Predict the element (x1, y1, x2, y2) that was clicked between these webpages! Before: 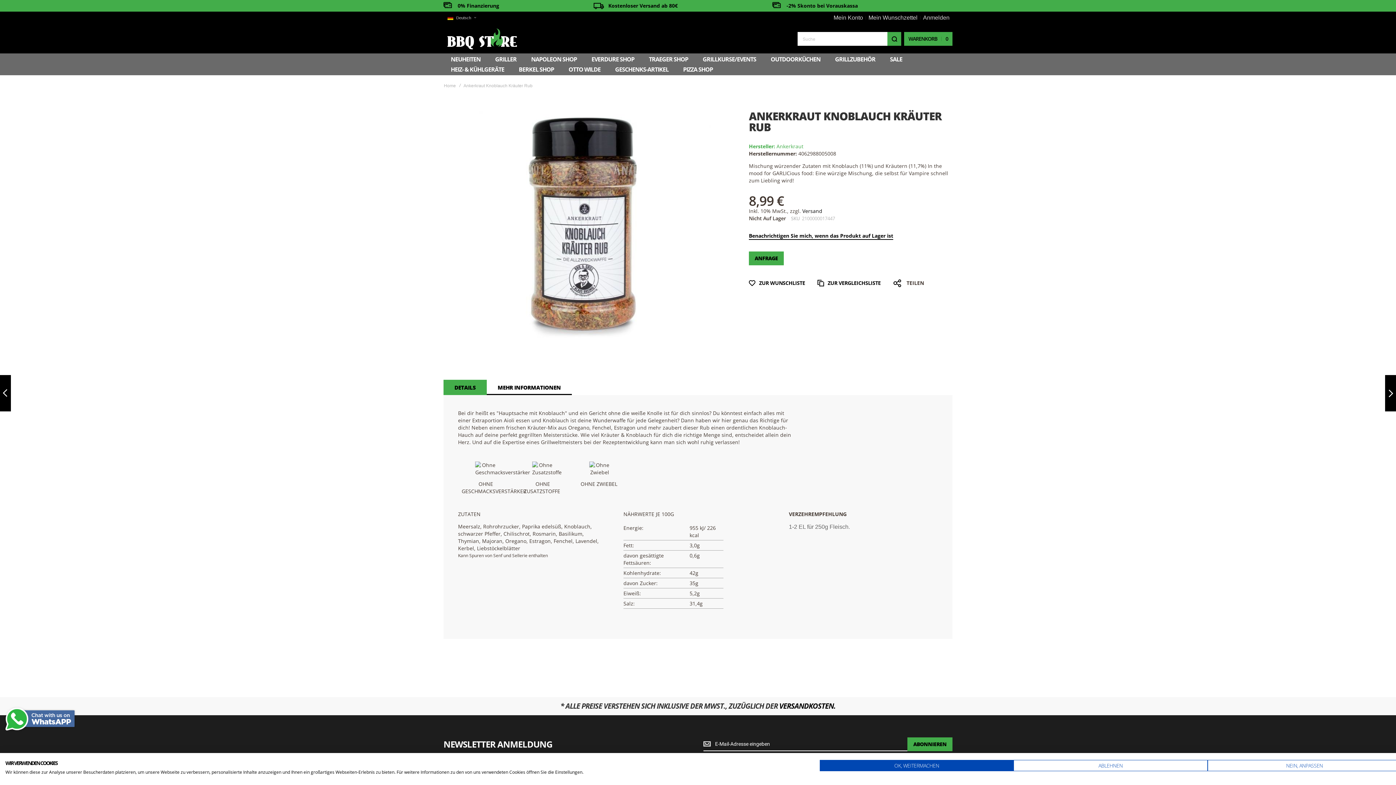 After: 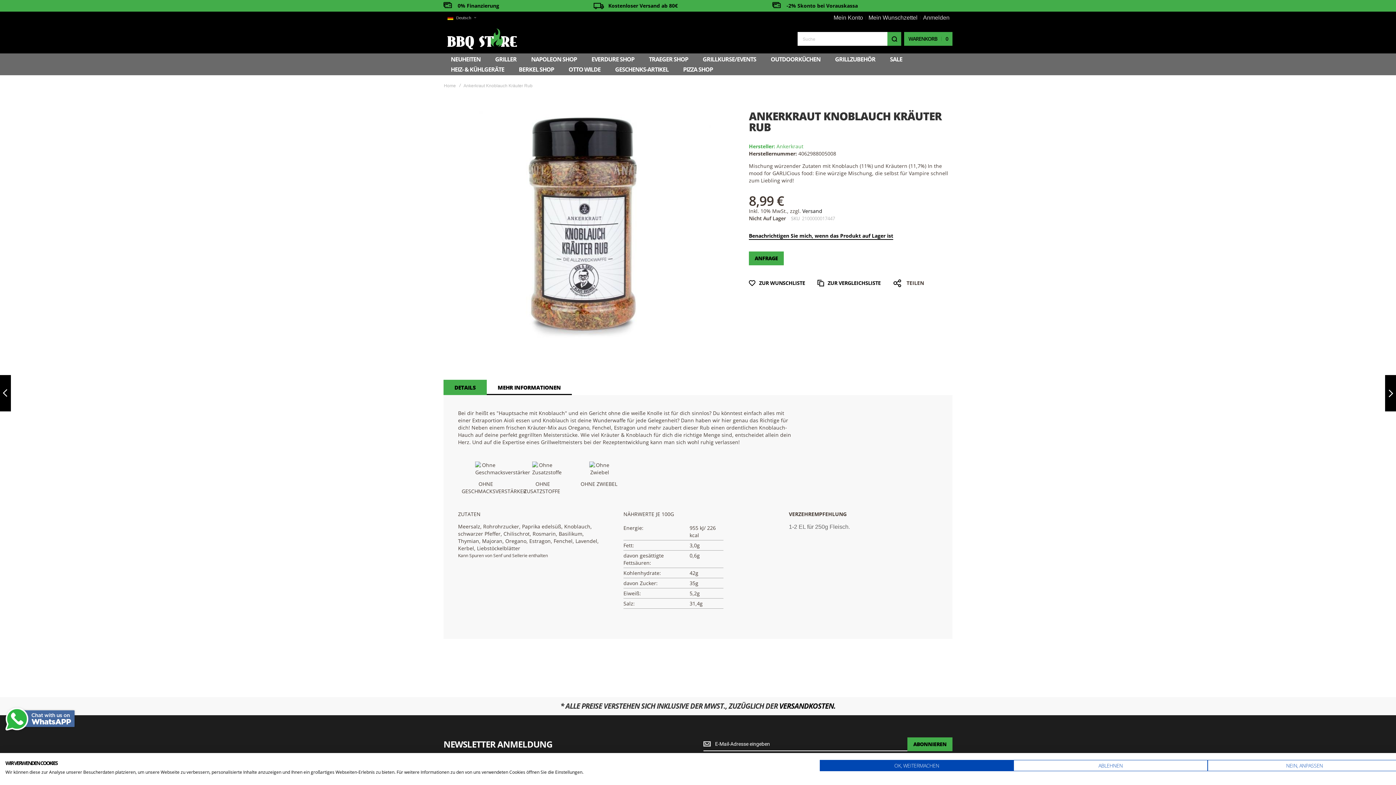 Action: label: DETAILS bbox: (443, 380, 486, 395)